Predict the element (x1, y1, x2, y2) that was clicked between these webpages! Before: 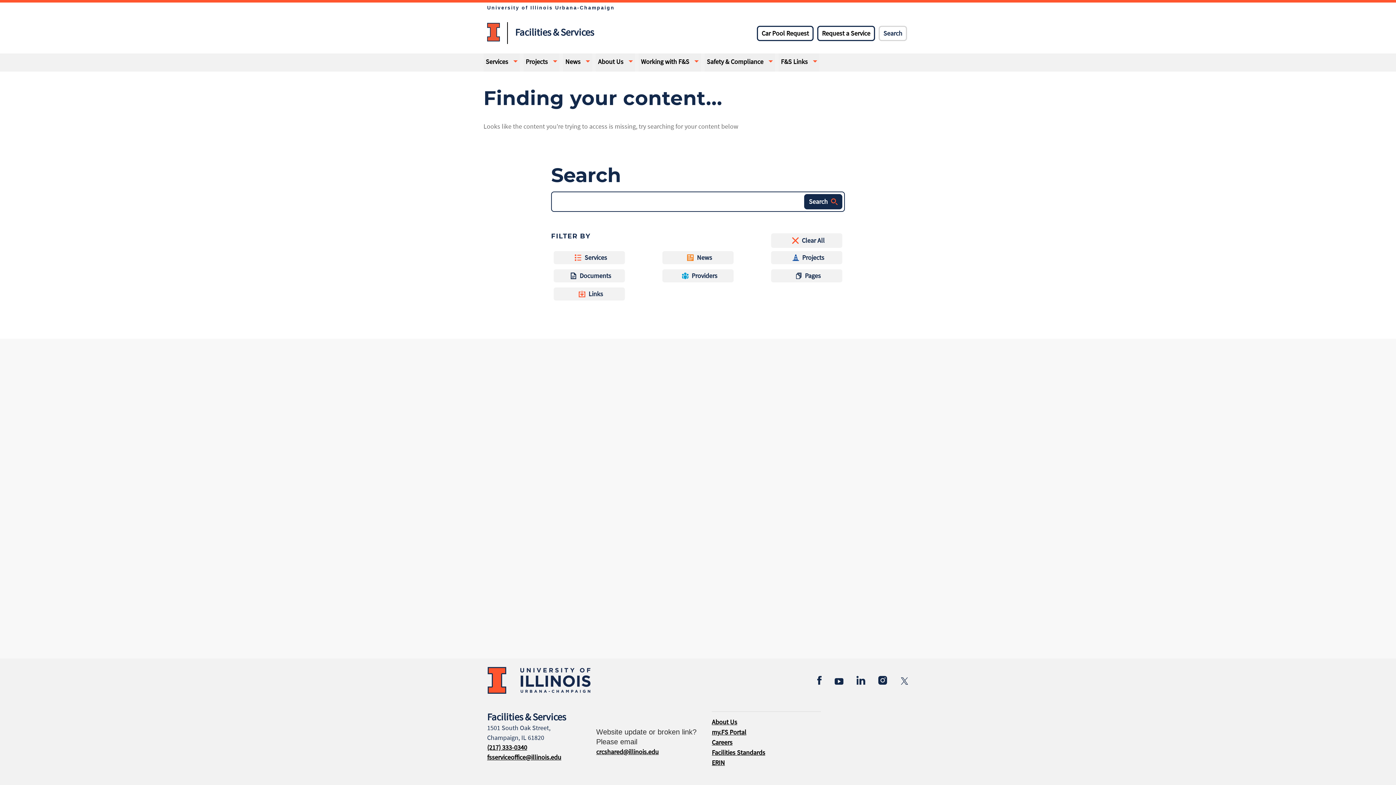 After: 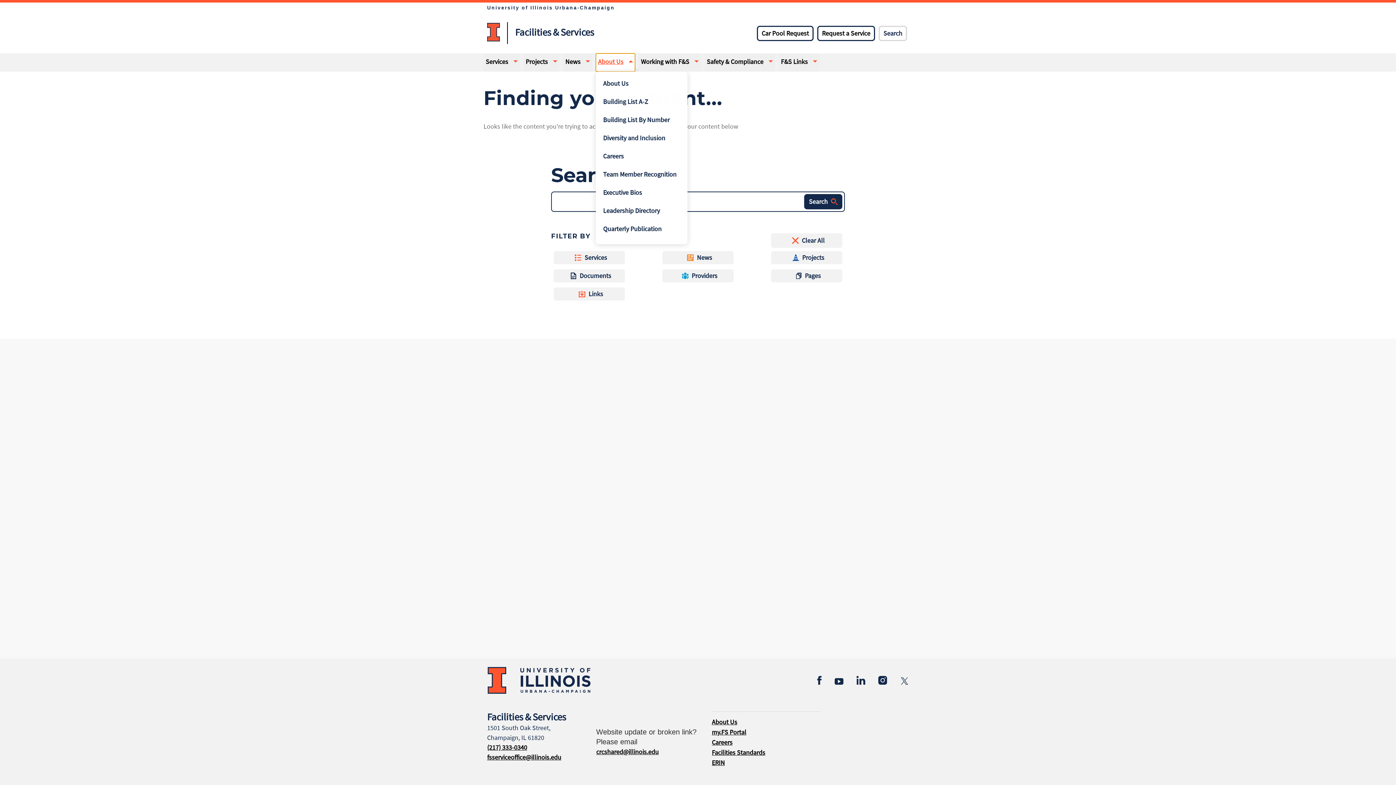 Action: bbox: (596, 53, 635, 71) label: About Us